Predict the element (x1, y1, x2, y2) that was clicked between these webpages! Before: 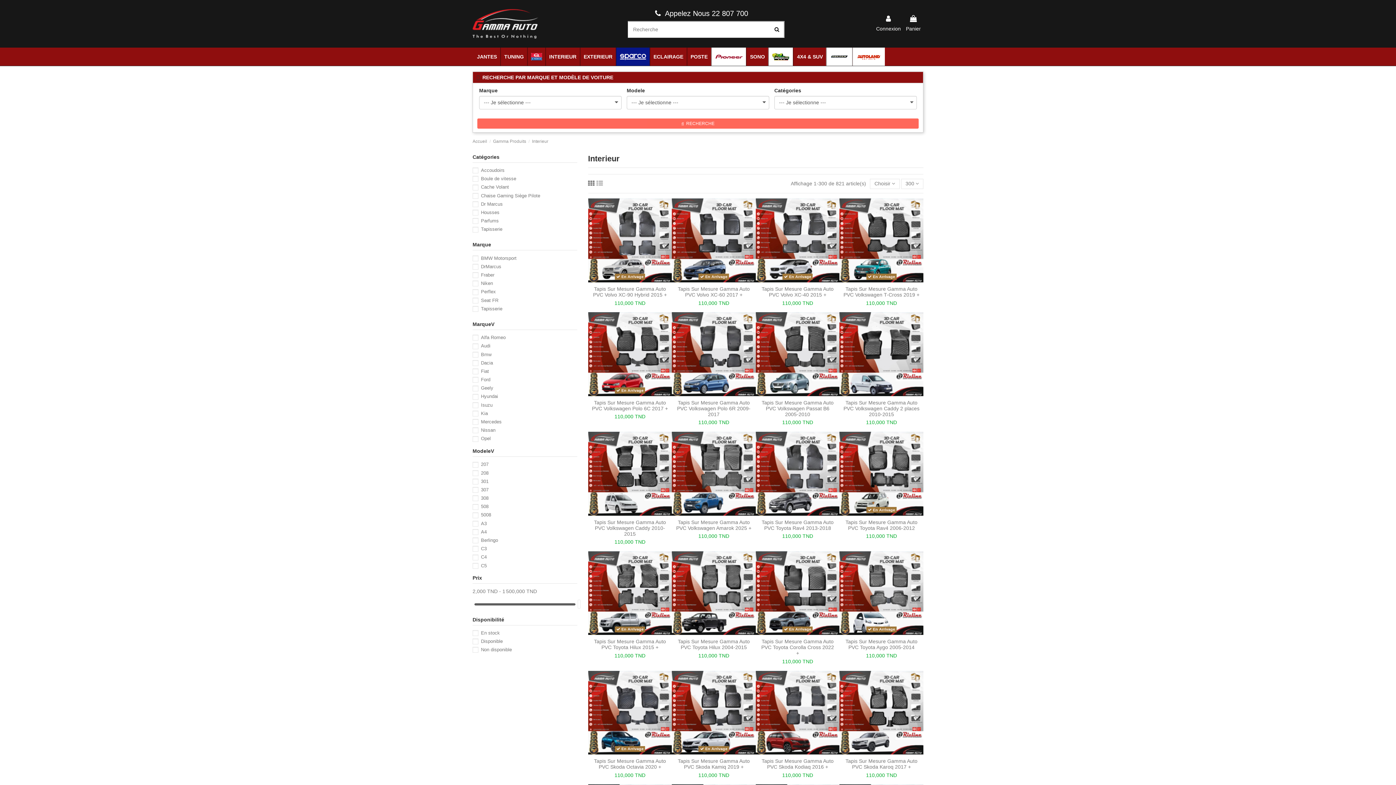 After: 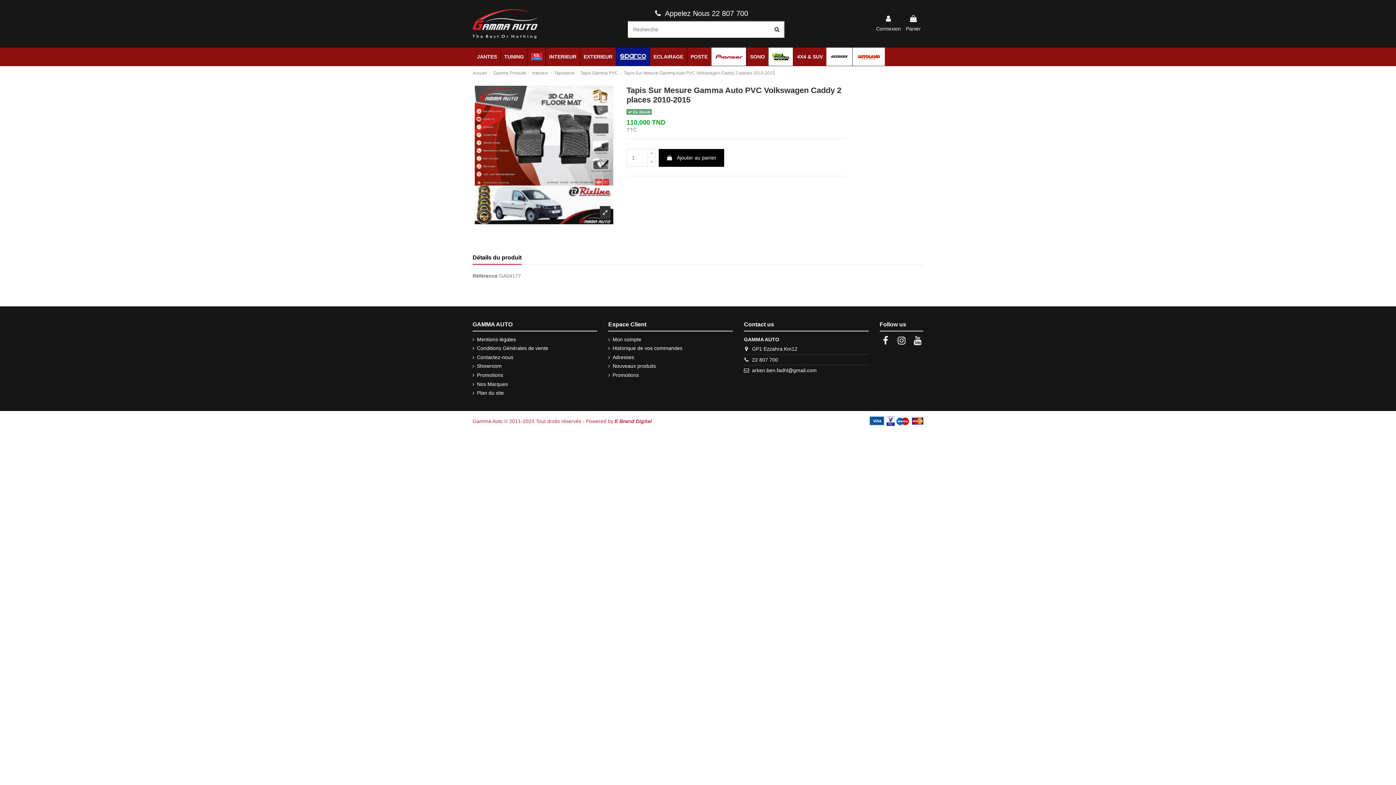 Action: label: 110,000 TND bbox: (866, 419, 897, 425)